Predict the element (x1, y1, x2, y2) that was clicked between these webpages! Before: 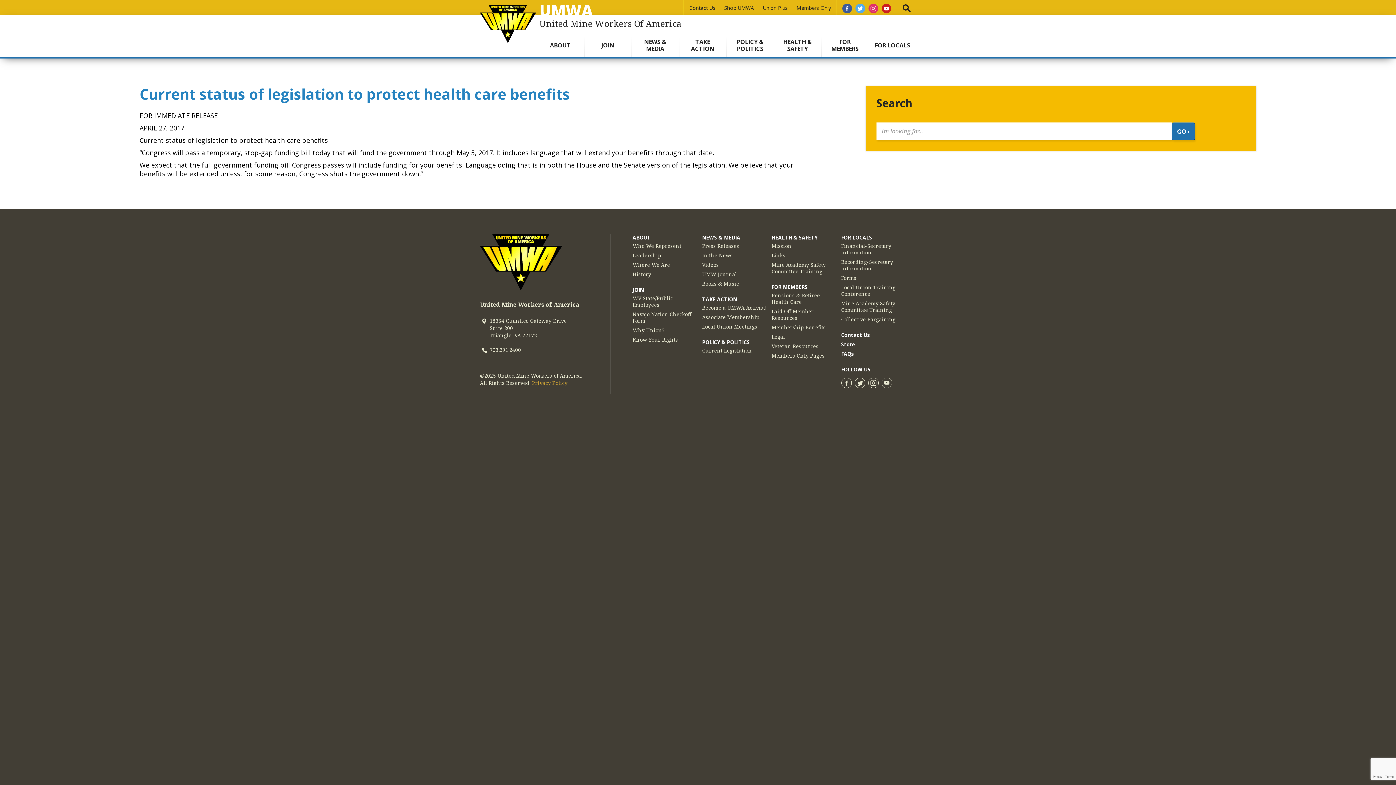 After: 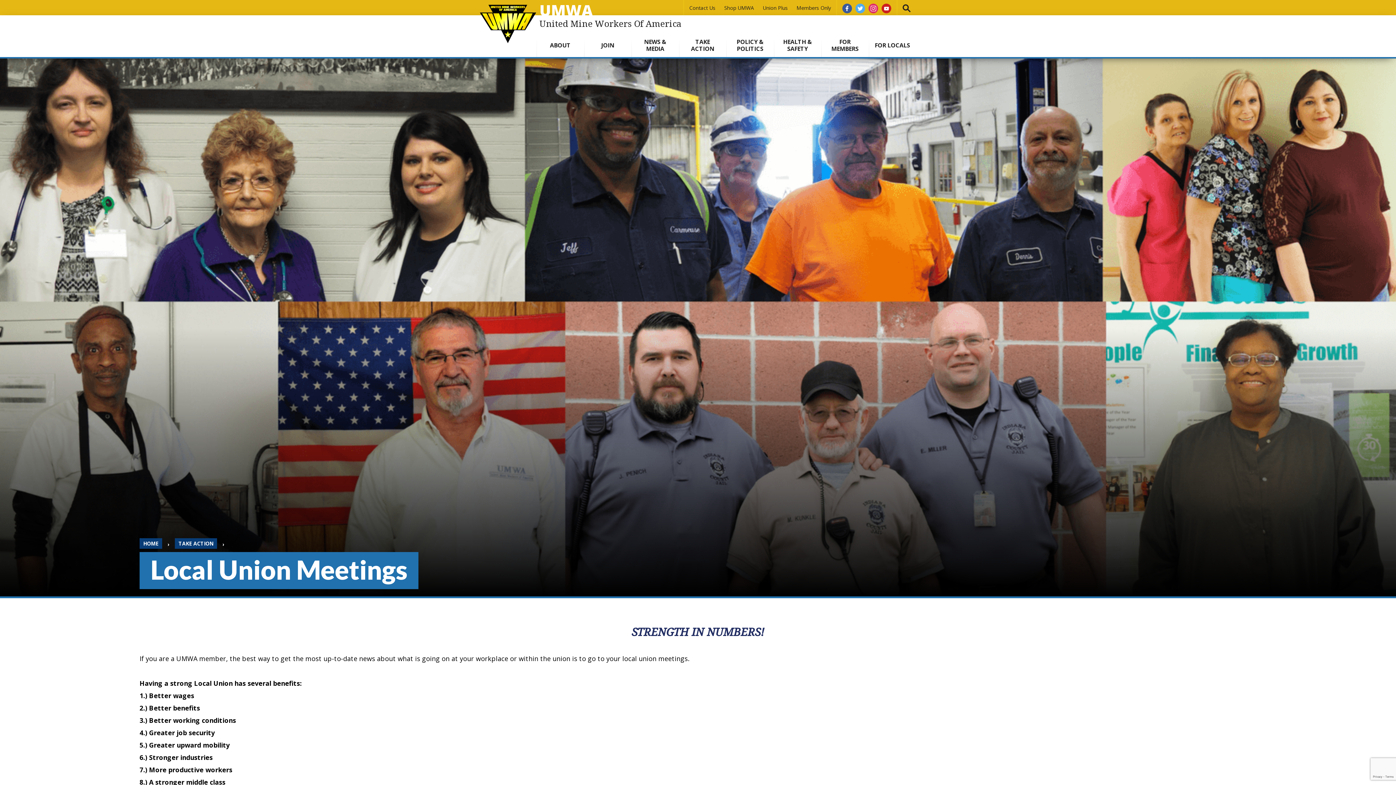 Action: label: Local Union Meetings bbox: (702, 323, 757, 330)